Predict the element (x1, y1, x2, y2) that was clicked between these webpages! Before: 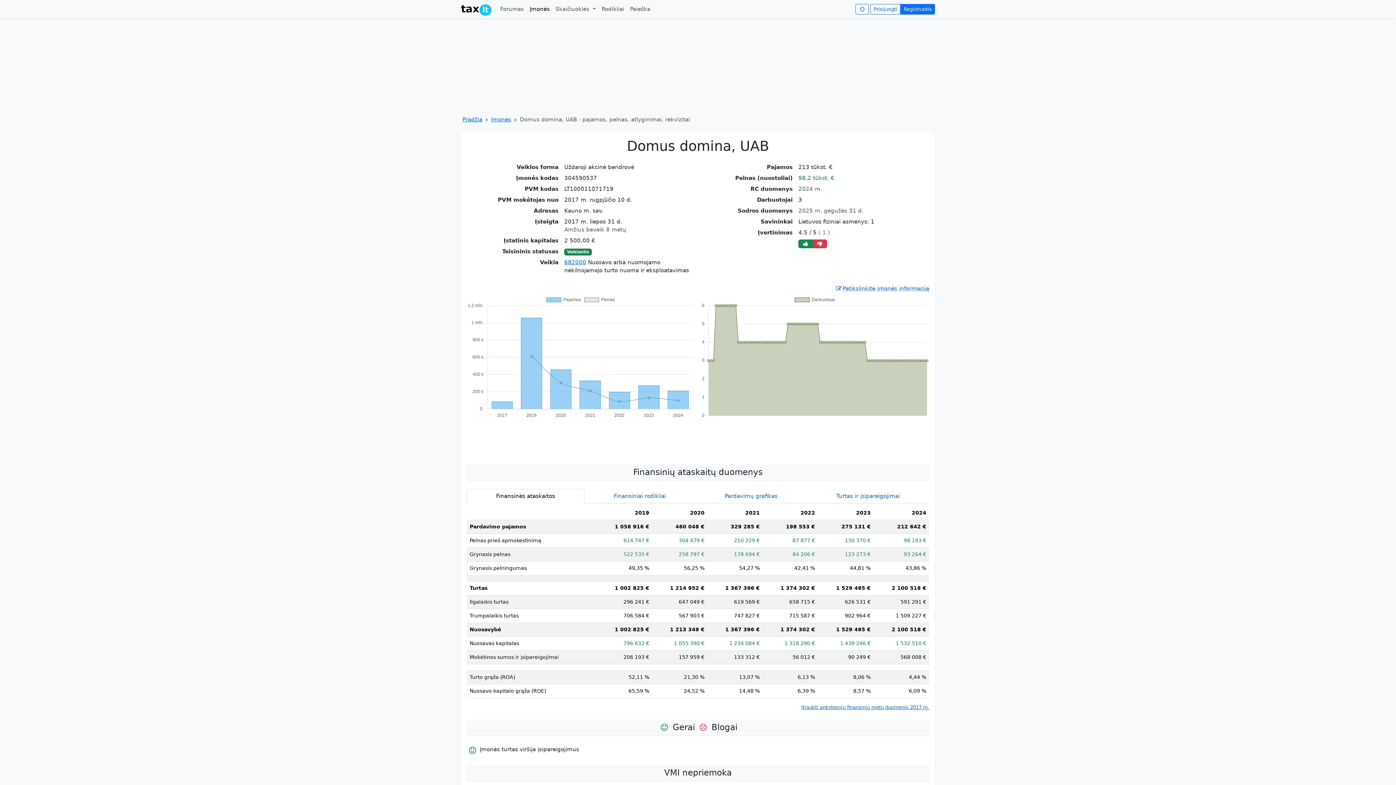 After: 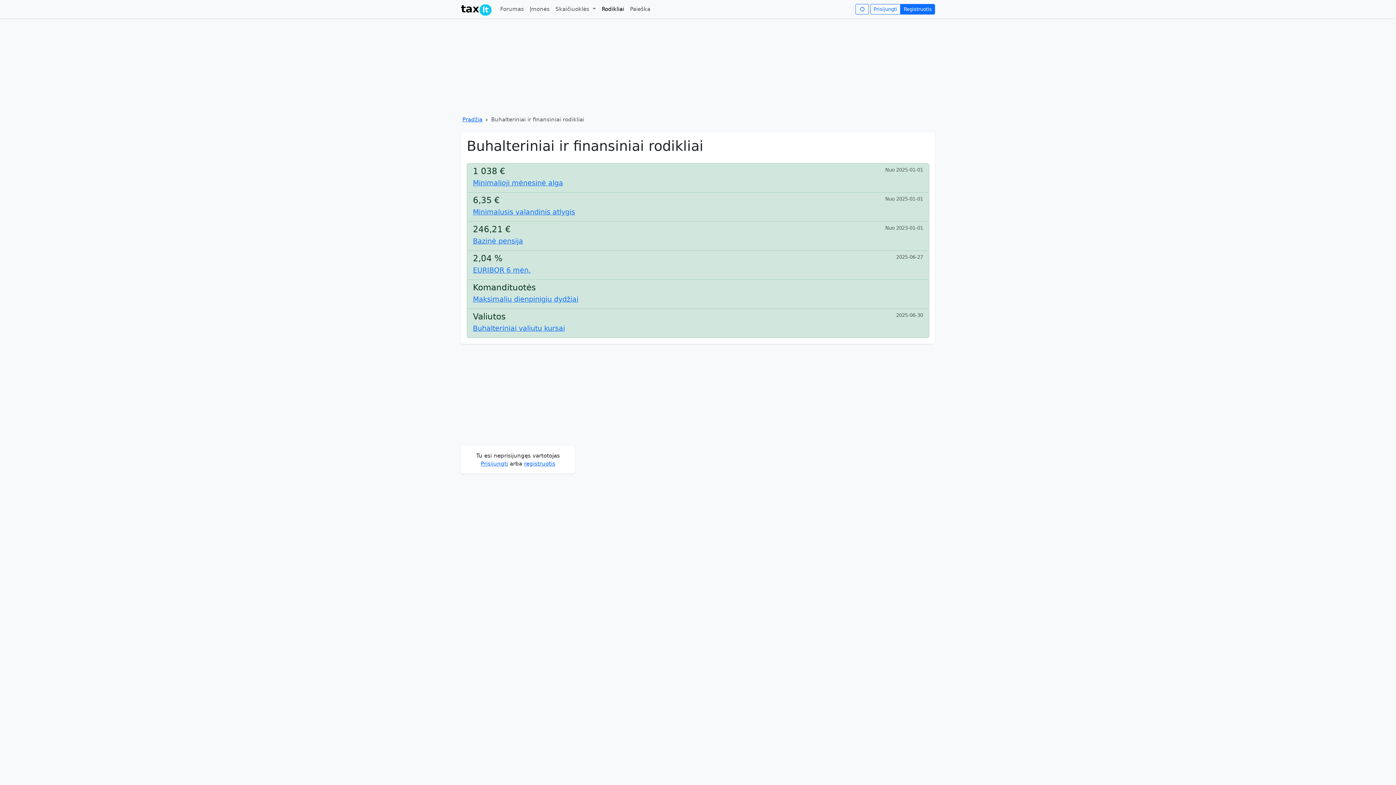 Action: label: Rodikliai bbox: (598, 2, 627, 16)